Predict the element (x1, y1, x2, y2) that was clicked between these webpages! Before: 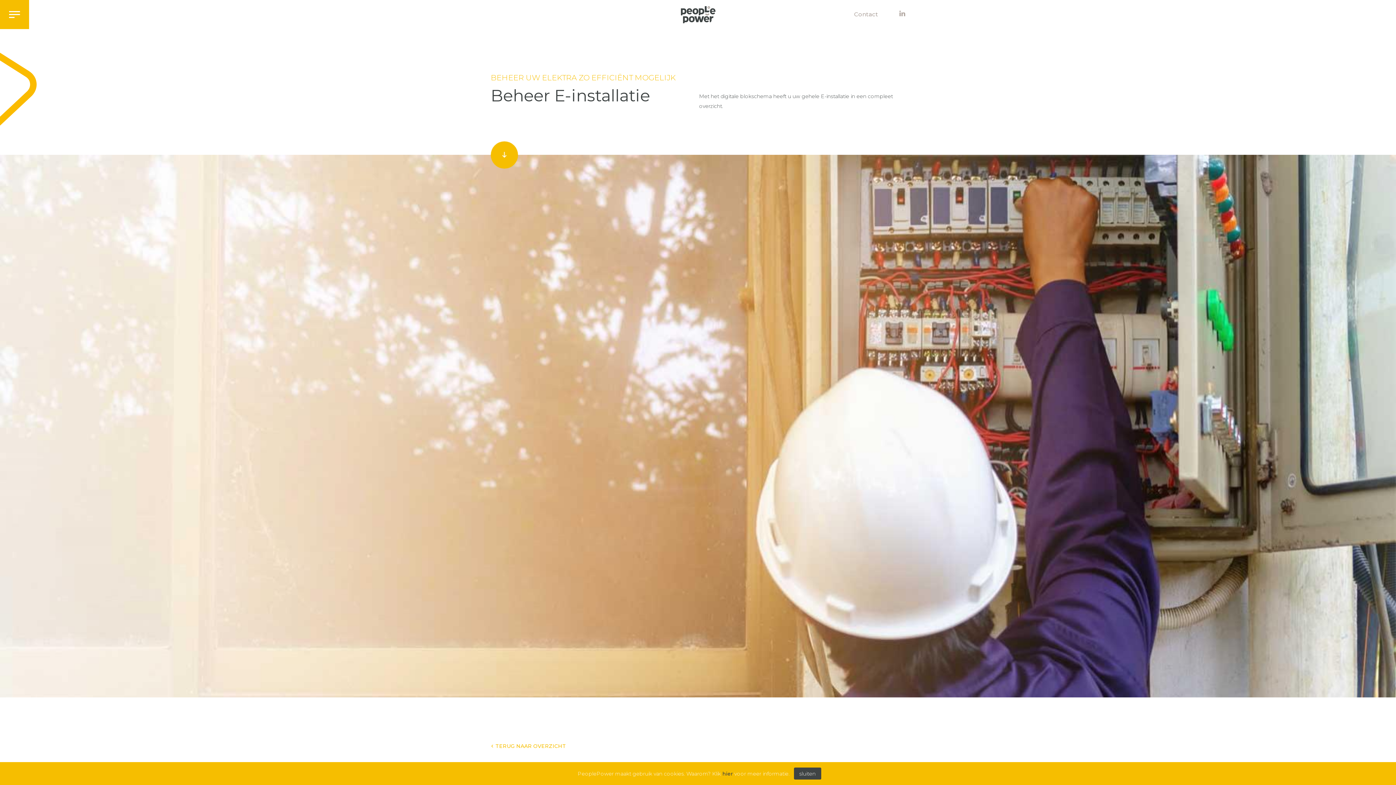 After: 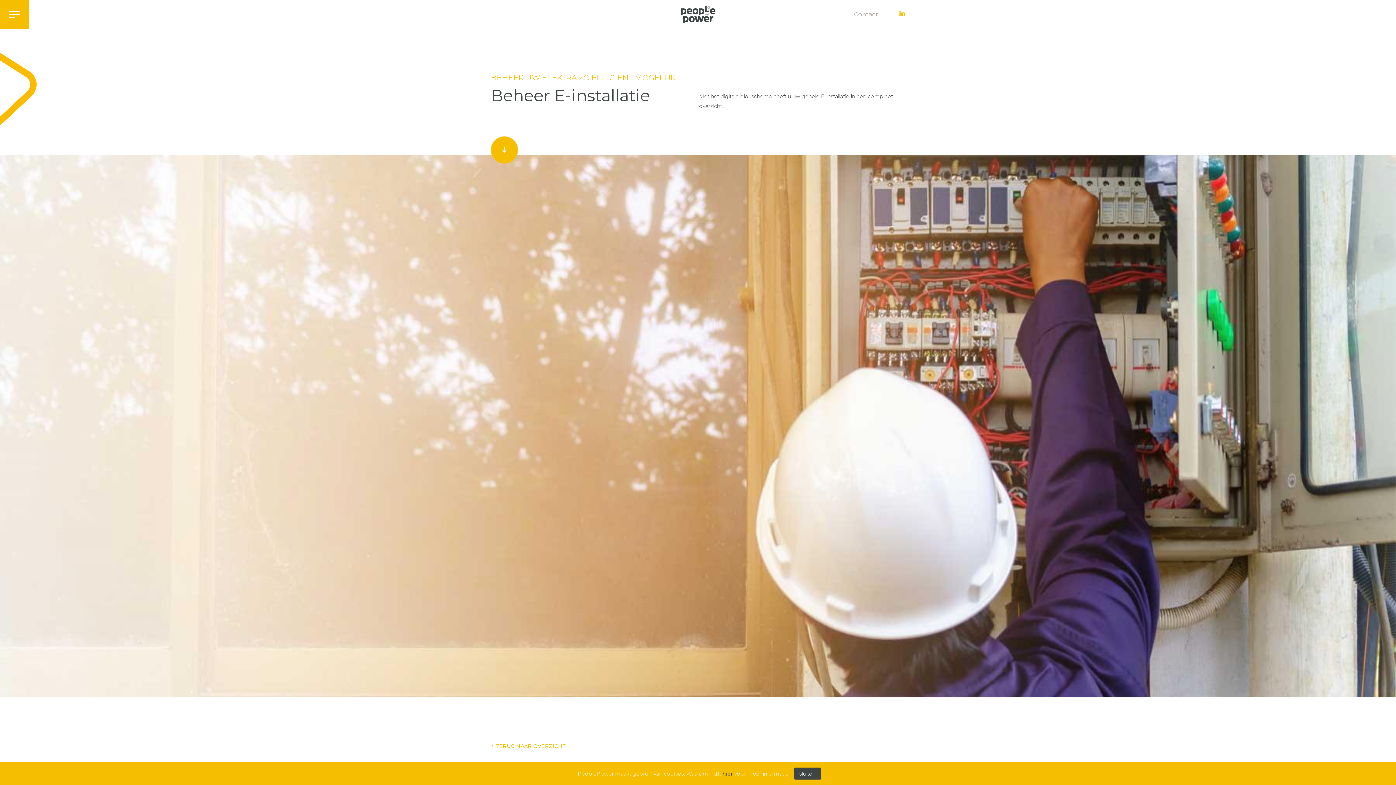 Action: bbox: (899, 8, 905, 18)